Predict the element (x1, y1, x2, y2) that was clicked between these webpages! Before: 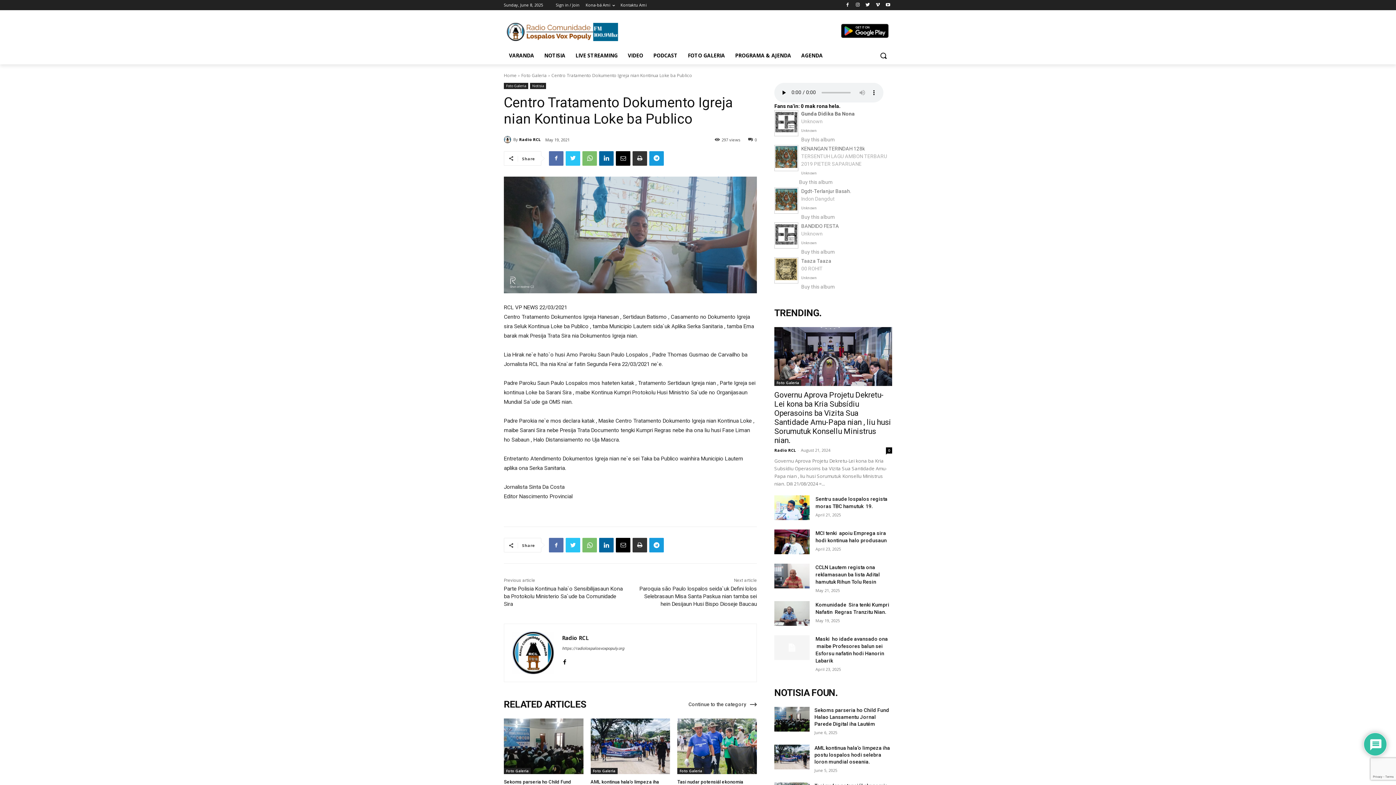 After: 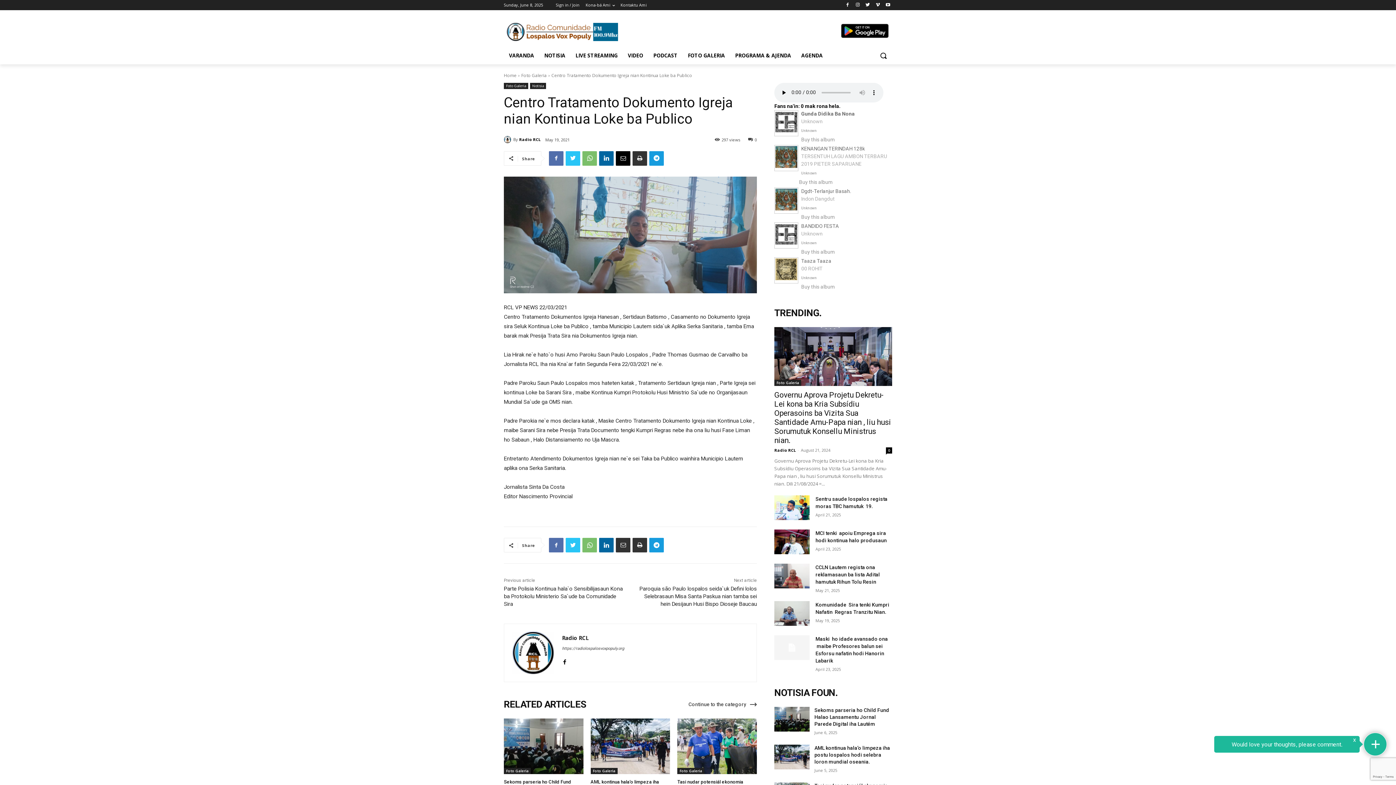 Action: bbox: (616, 538, 630, 552)